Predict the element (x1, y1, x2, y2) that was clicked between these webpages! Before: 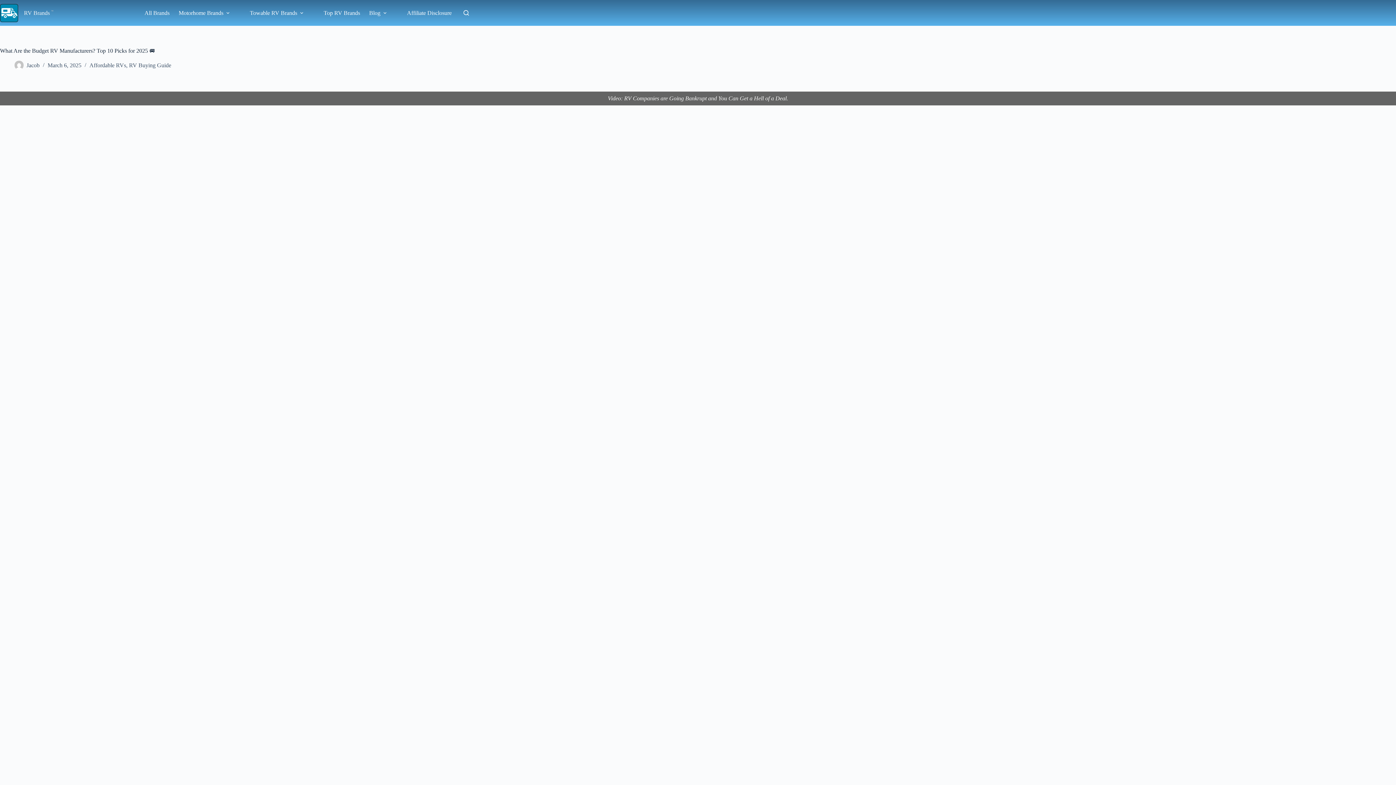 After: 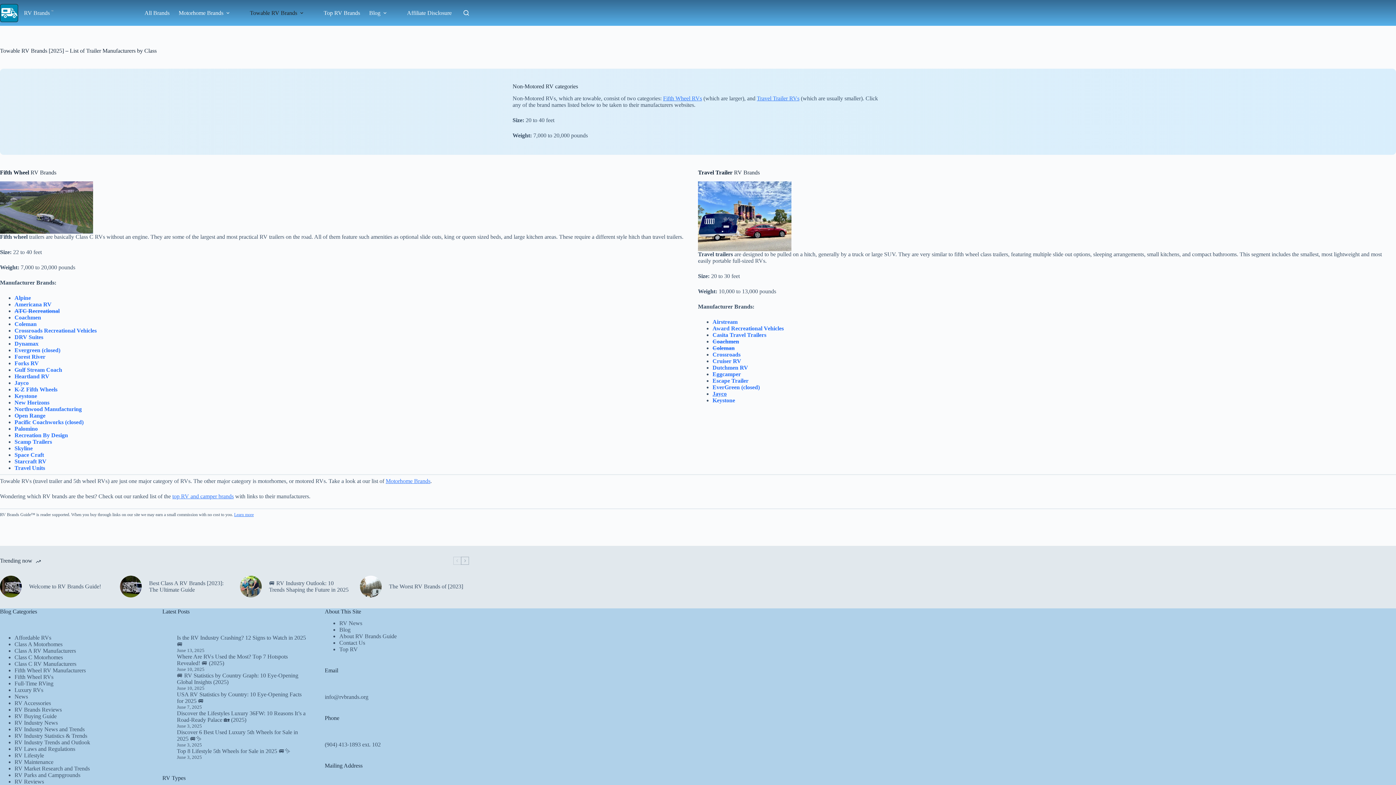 Action: label: Towable RV Brands bbox: (245, 0, 310, 25)